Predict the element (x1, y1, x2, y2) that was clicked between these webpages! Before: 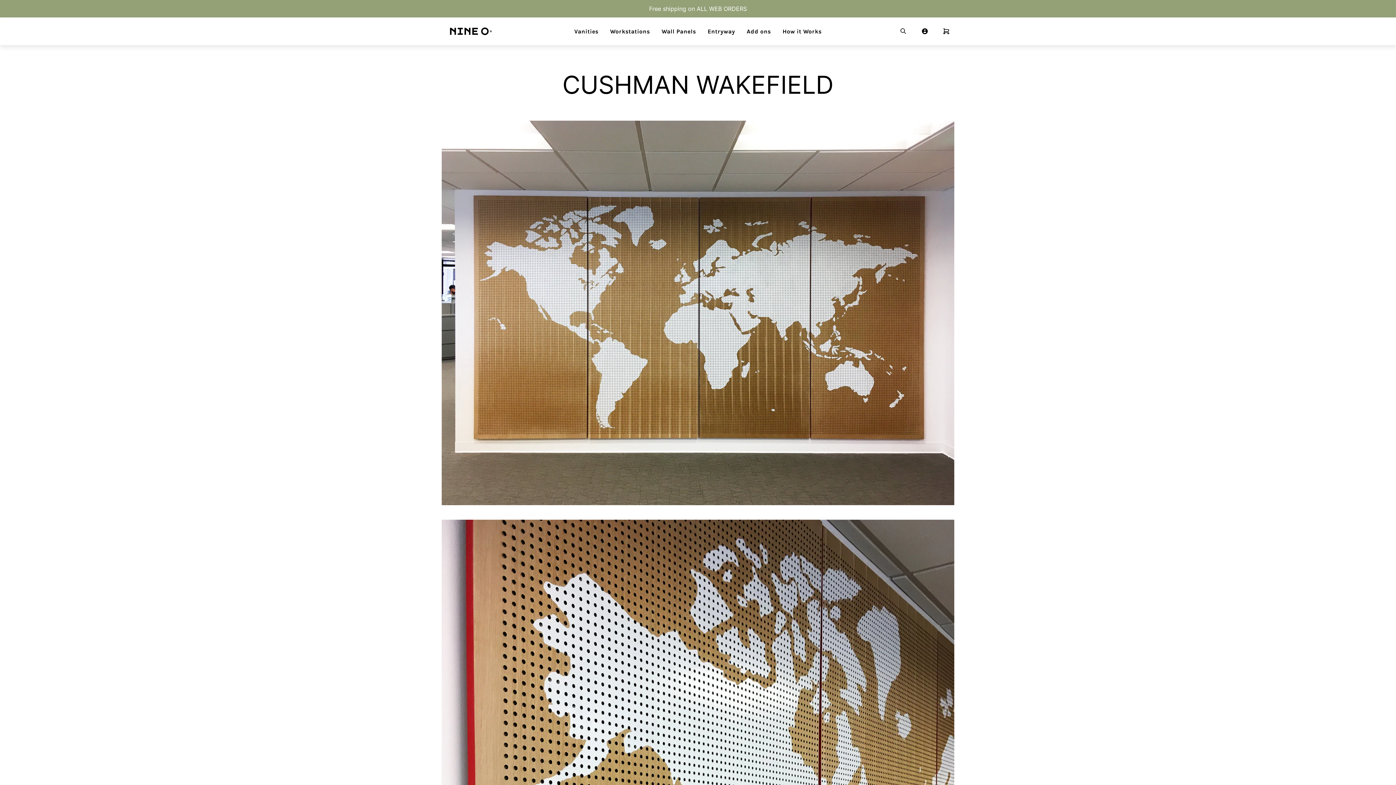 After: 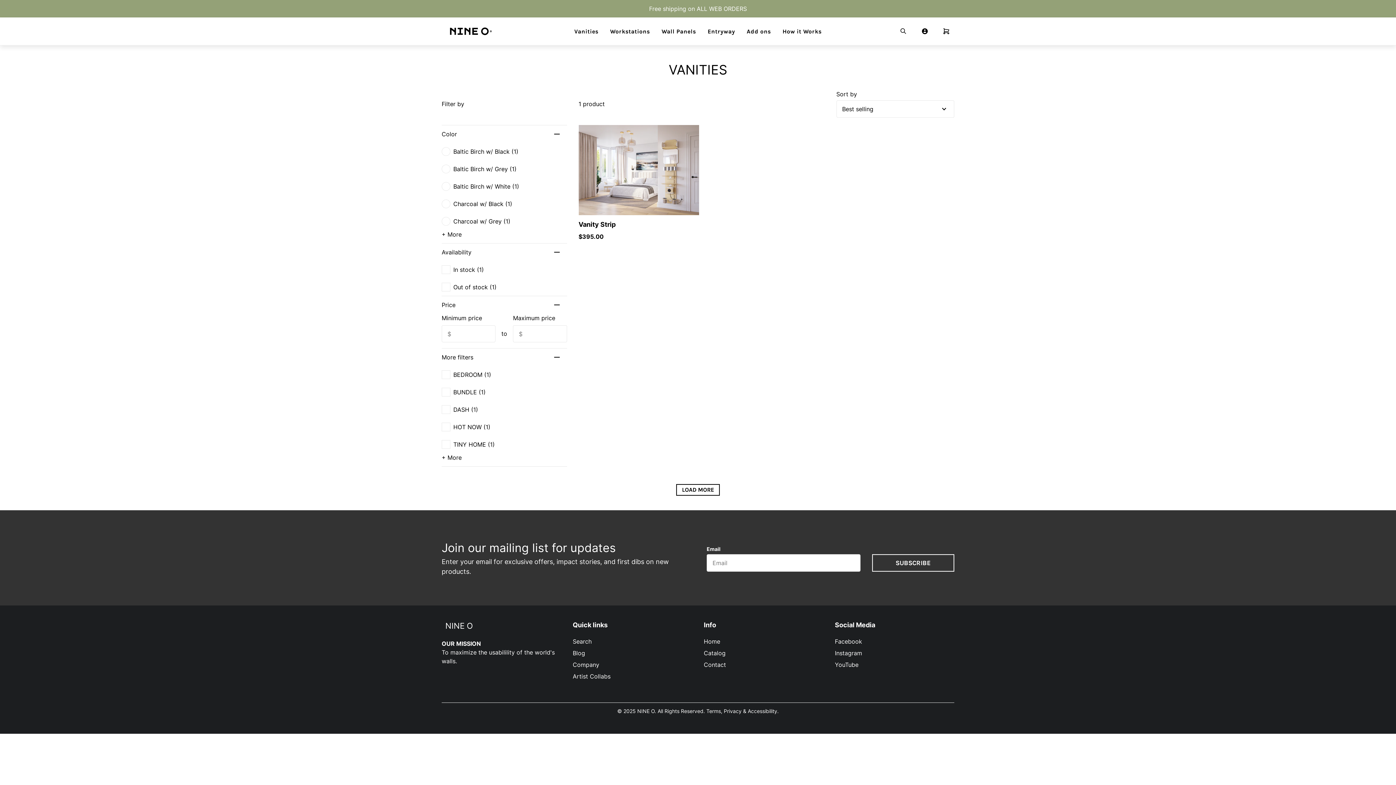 Action: label: Vanities bbox: (574, 28, 598, 34)